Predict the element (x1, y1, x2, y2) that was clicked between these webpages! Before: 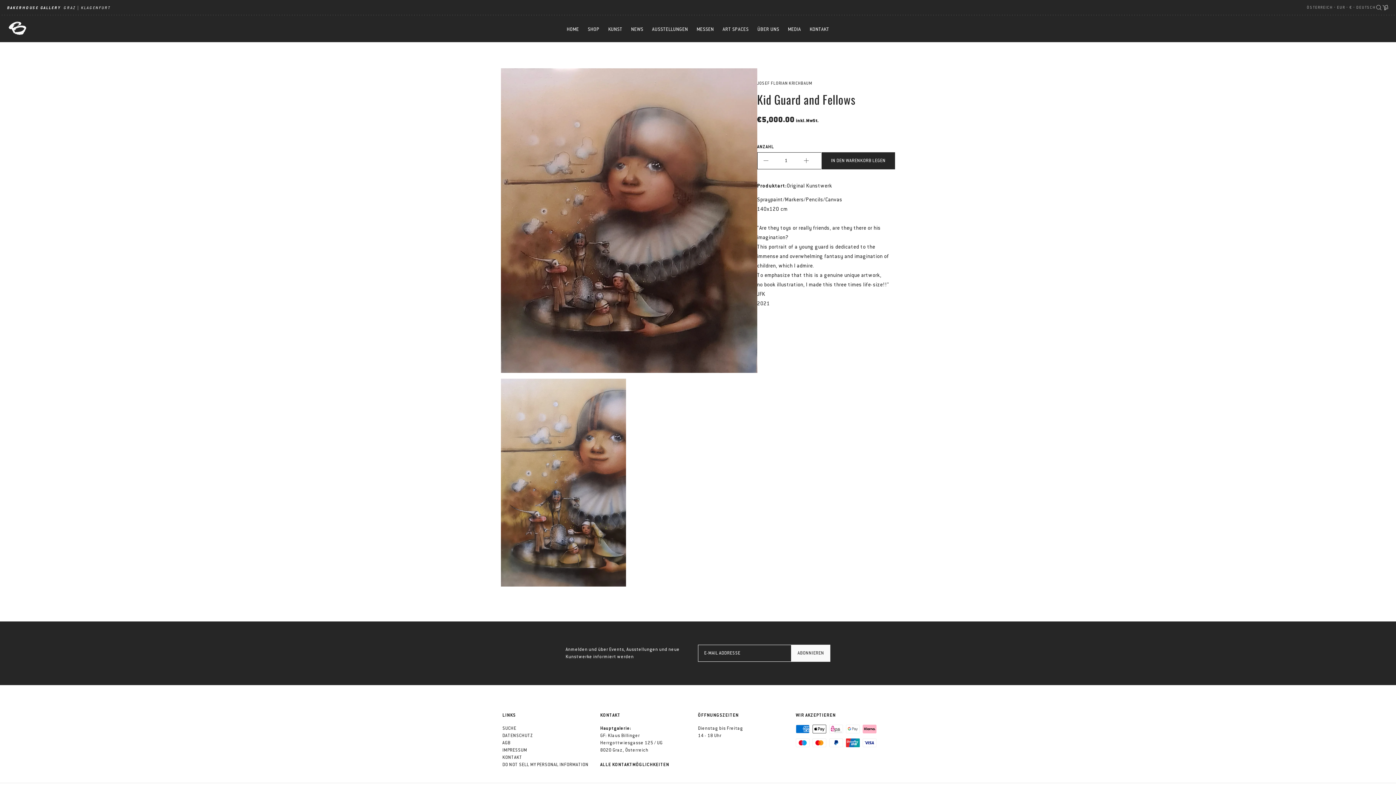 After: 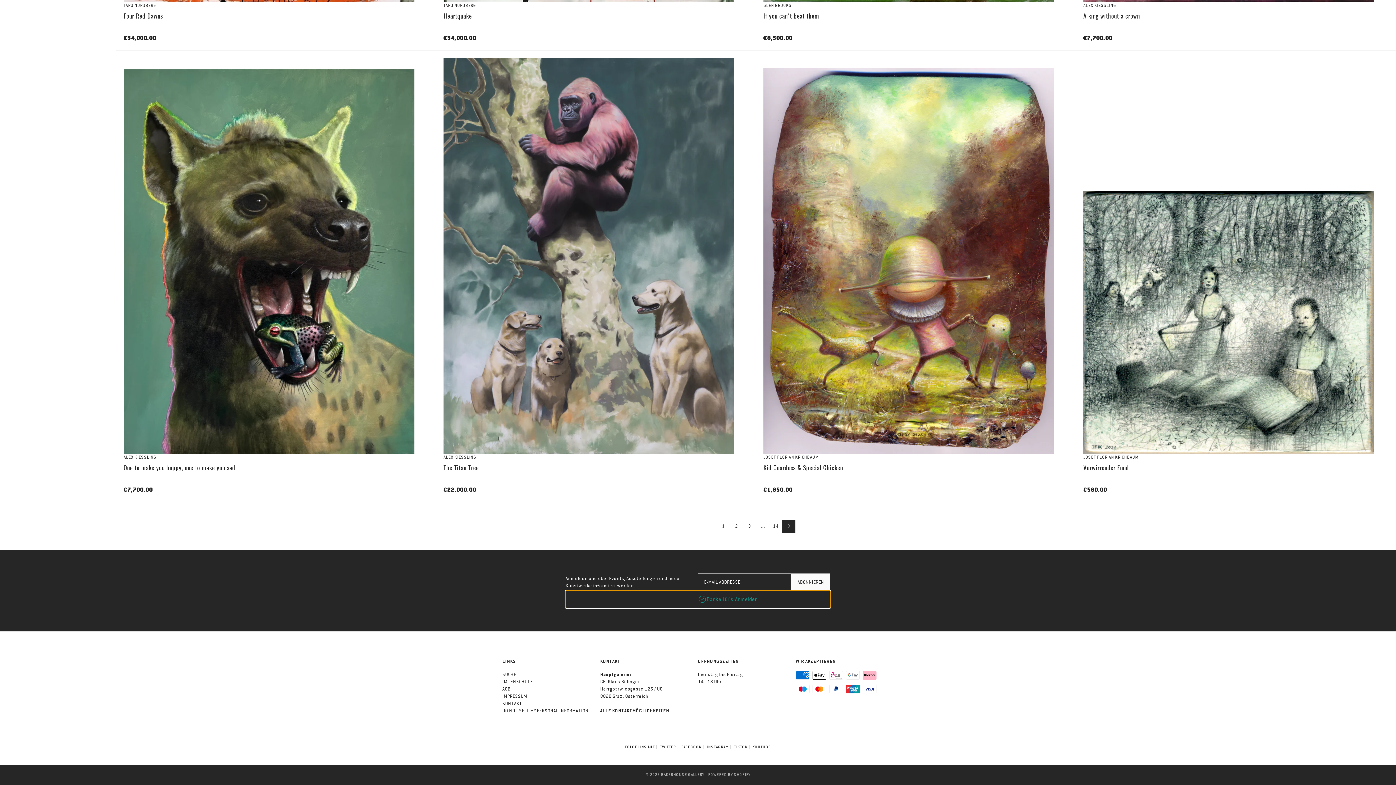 Action: label: SHOP bbox: (583, 15, 604, 42)